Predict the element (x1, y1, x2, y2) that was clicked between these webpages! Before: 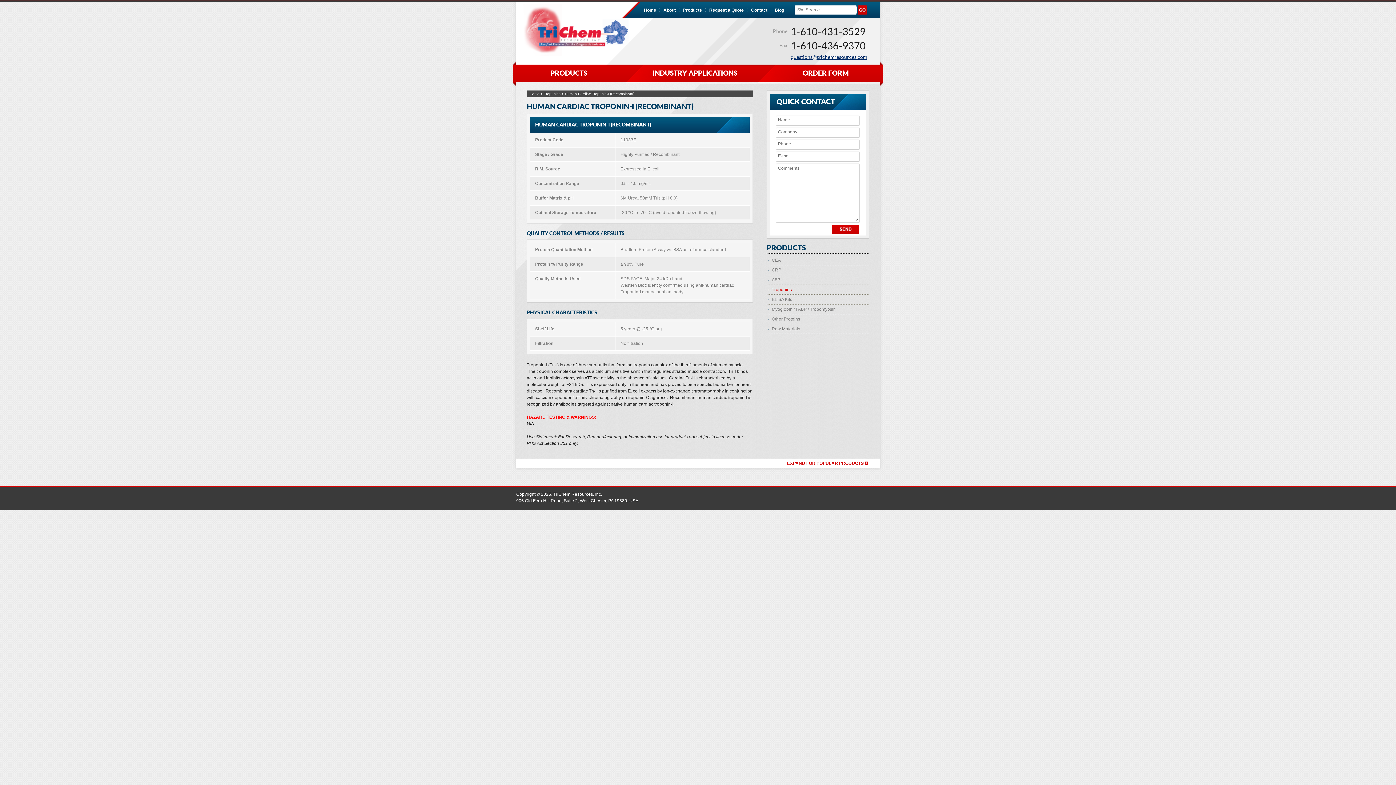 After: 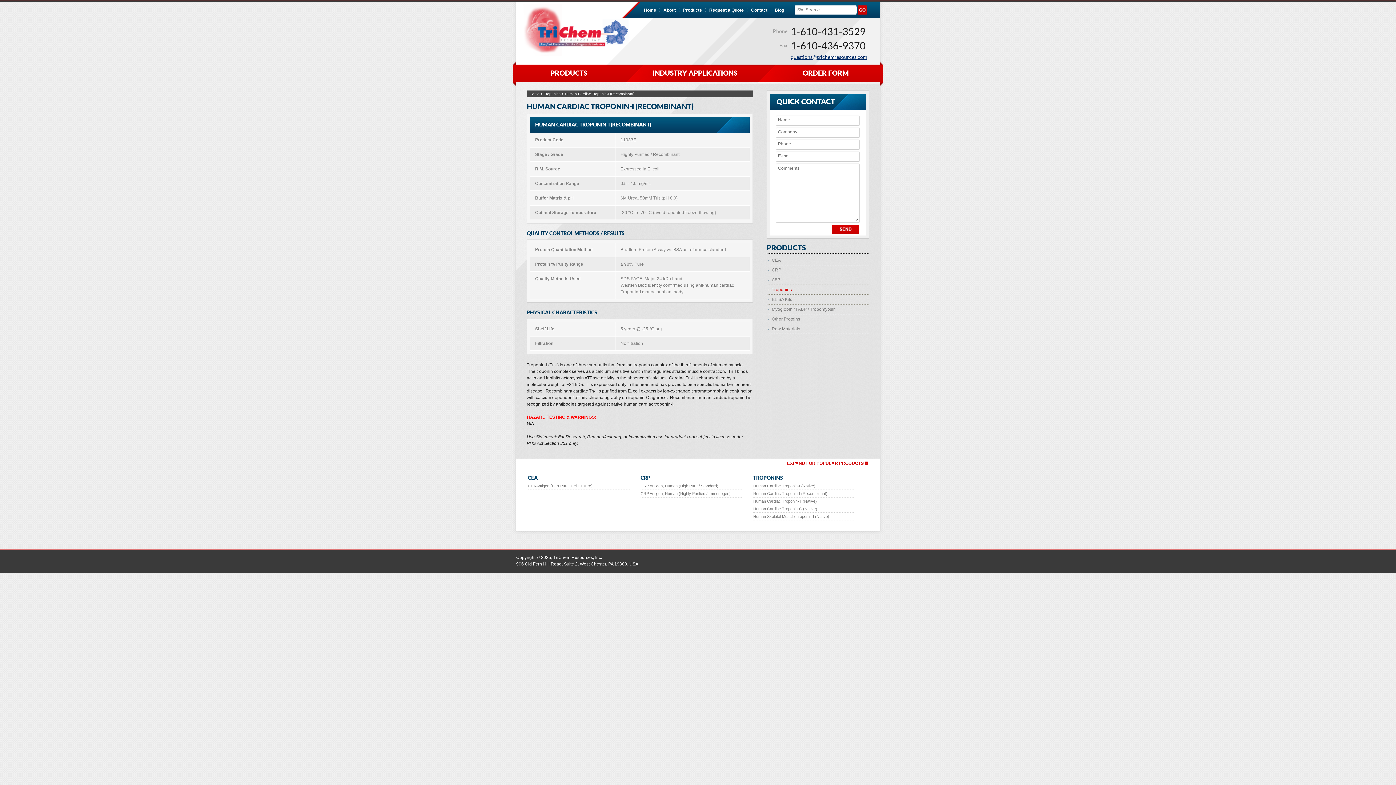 Action: label: EXPAND FOR POPULAR PRODUCTS  bbox: (528, 461, 868, 466)